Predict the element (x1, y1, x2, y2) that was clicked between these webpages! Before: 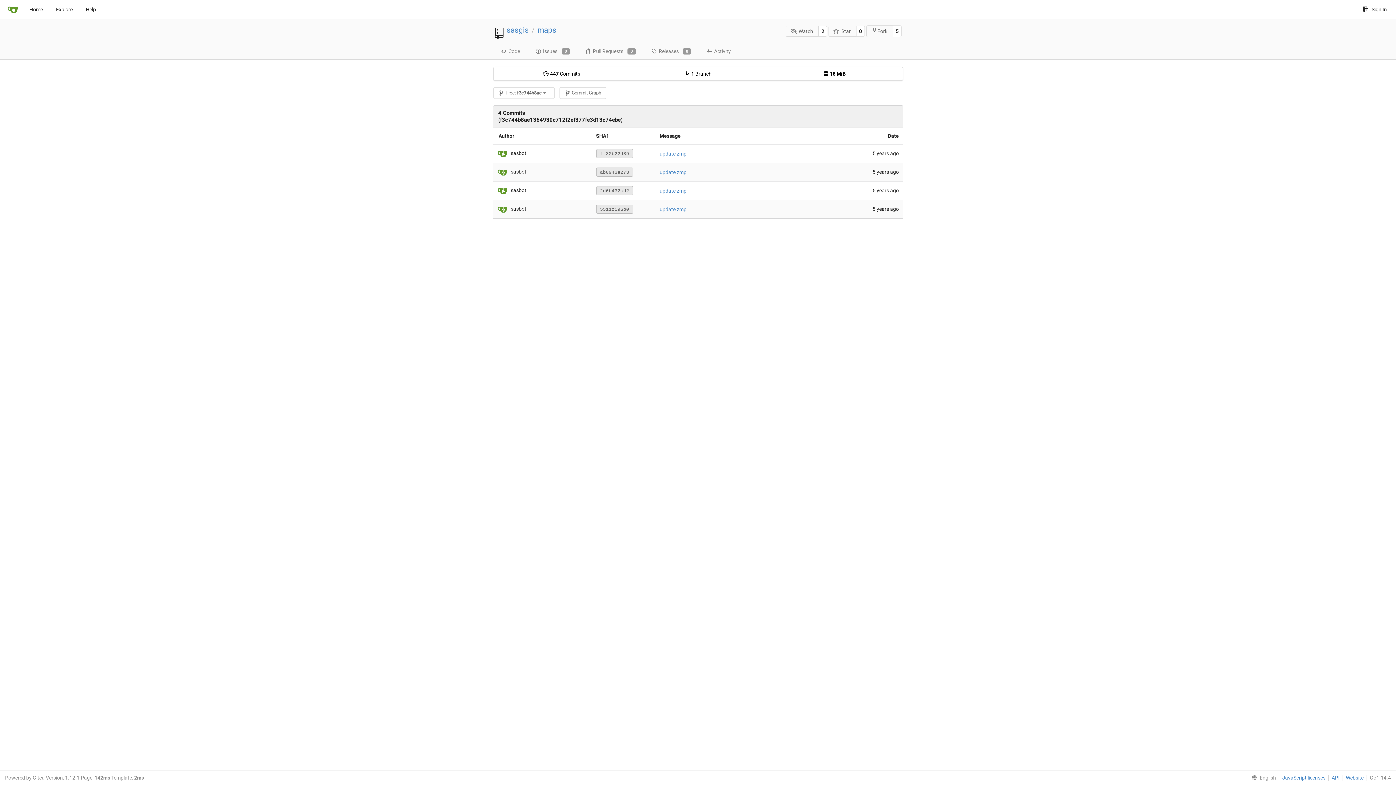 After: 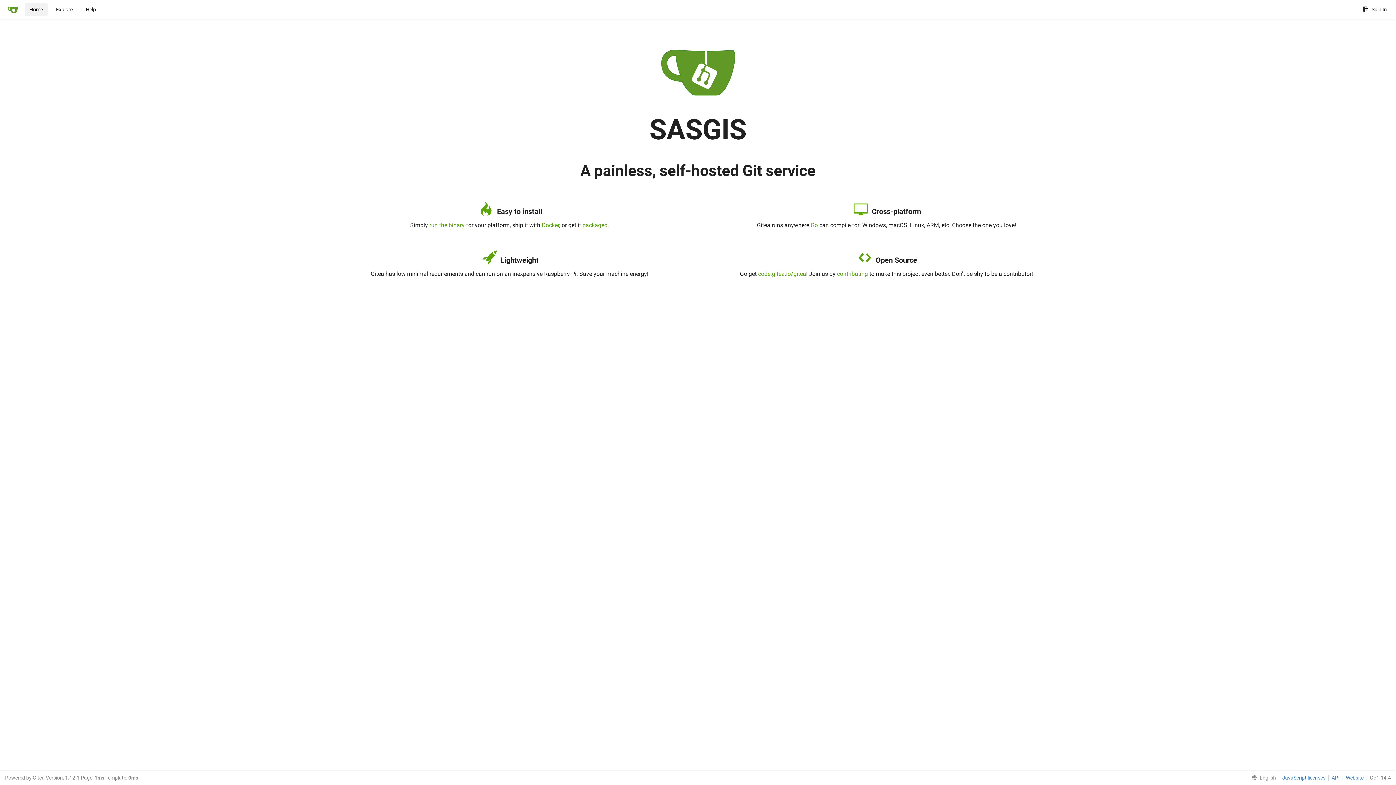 Action: label: Home bbox: (24, 2, 47, 16)